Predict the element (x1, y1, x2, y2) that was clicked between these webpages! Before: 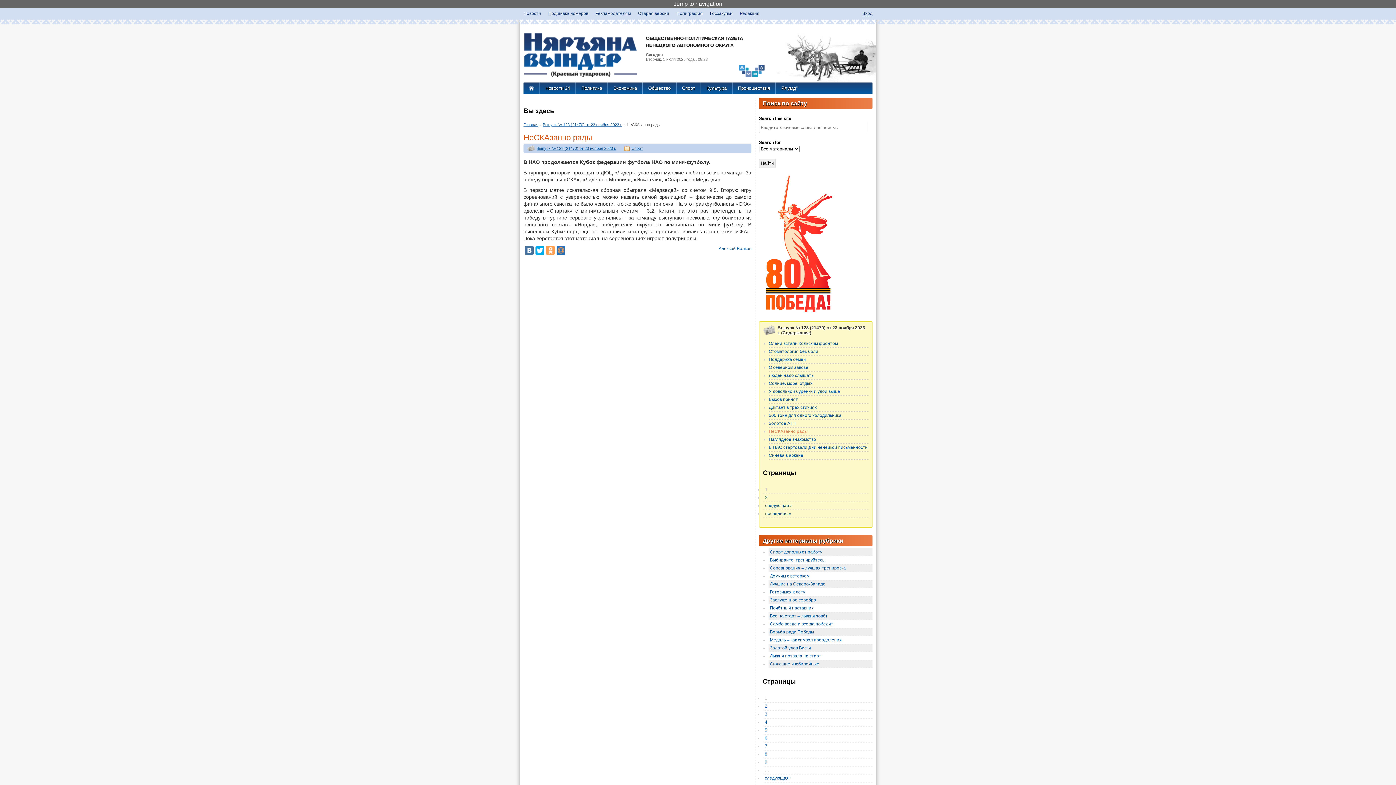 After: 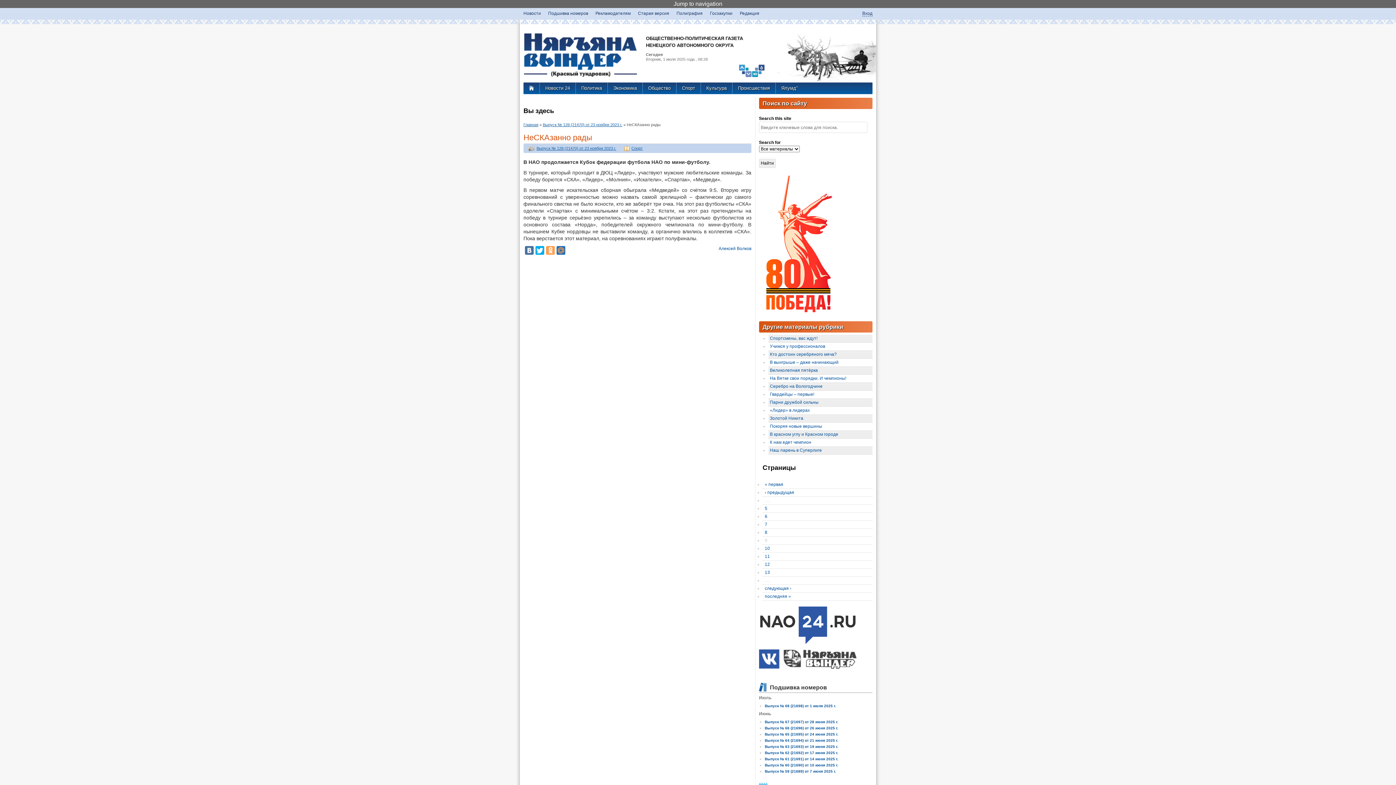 Action: bbox: (765, 759, 767, 764) label: 9